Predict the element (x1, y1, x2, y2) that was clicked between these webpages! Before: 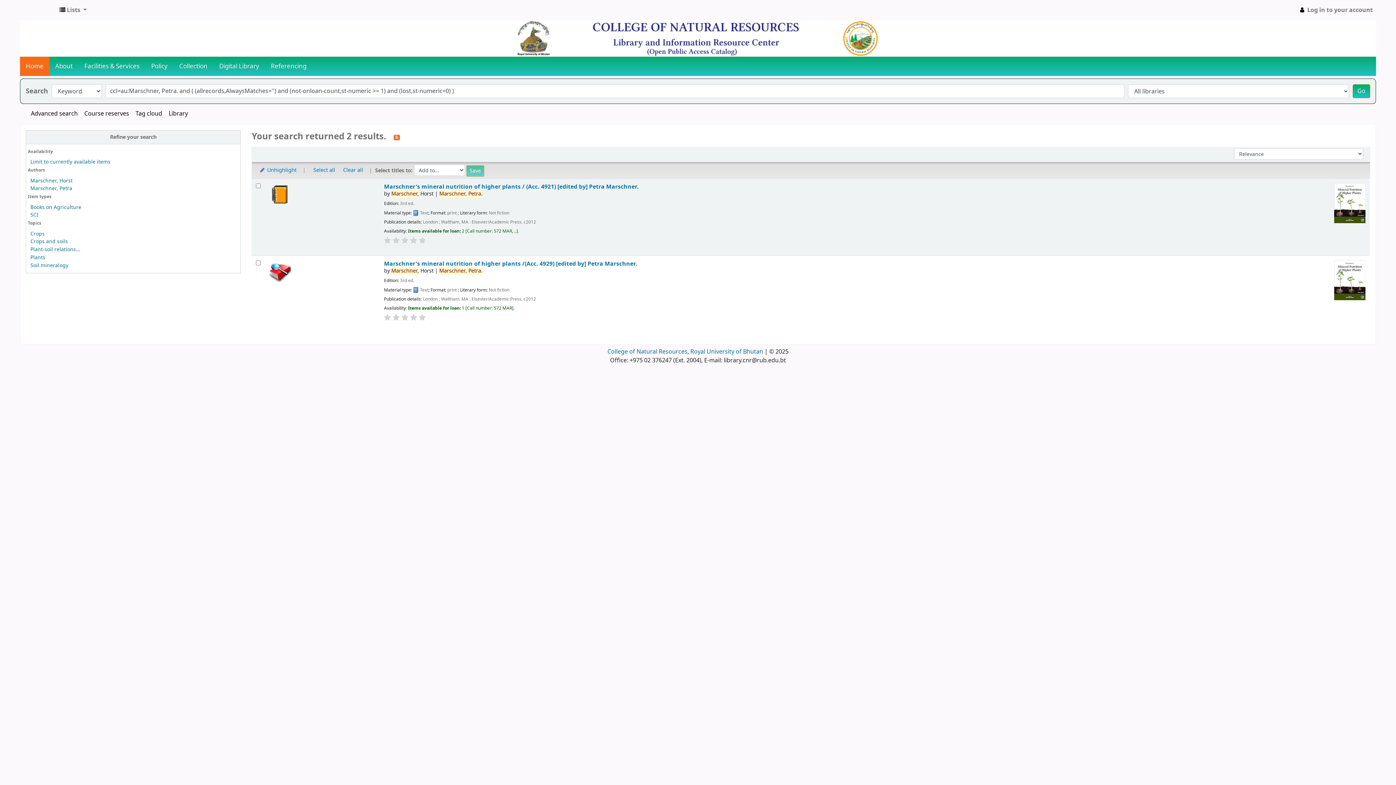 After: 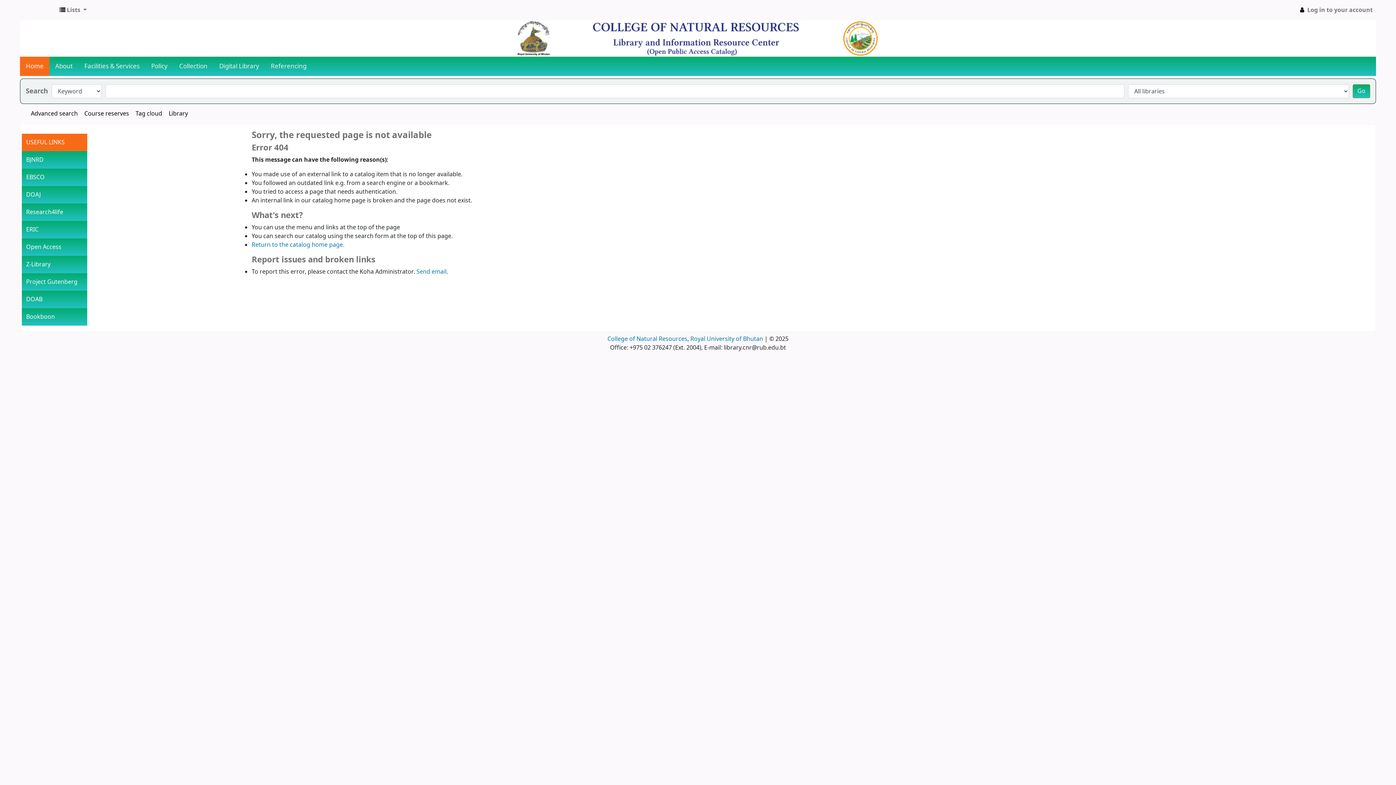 Action: bbox: (213, 56, 265, 76) label: Digital Library